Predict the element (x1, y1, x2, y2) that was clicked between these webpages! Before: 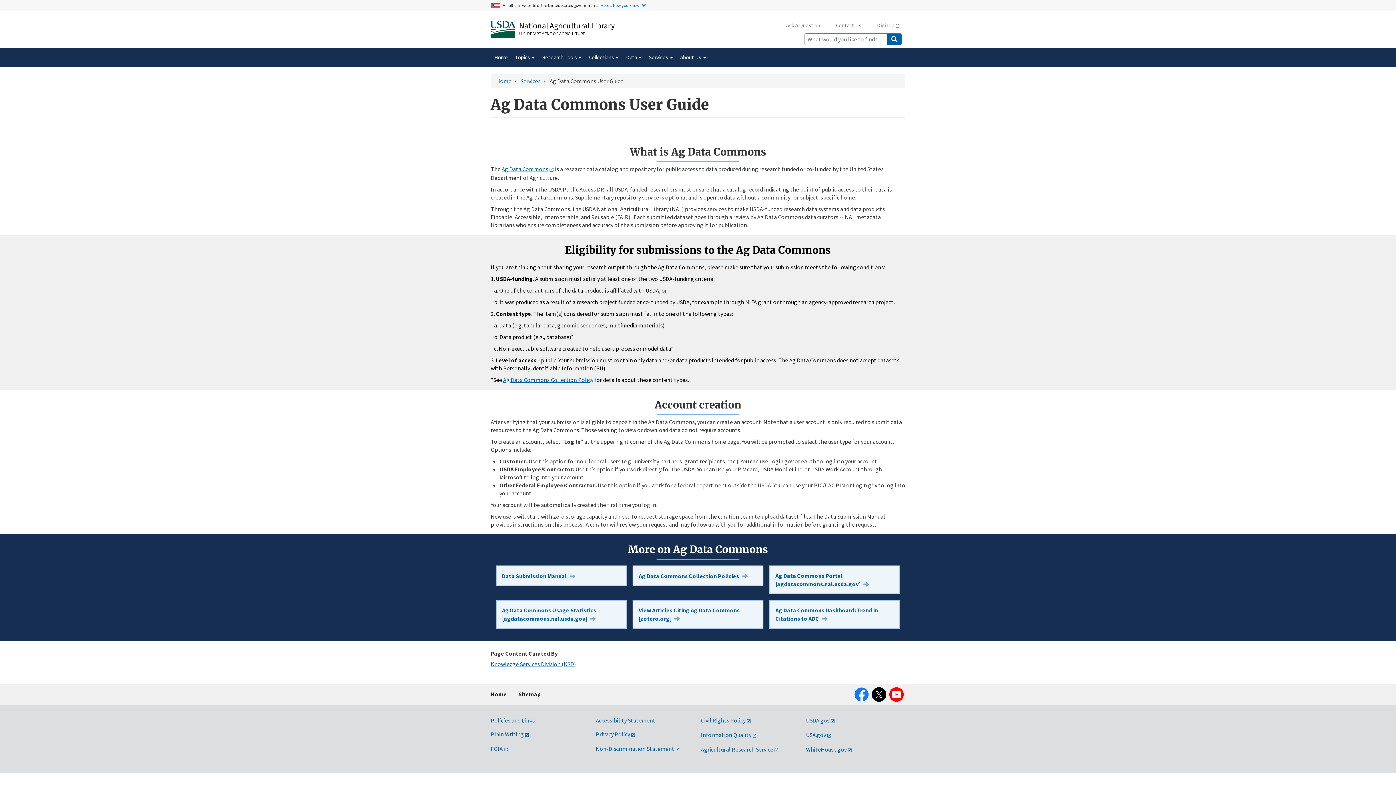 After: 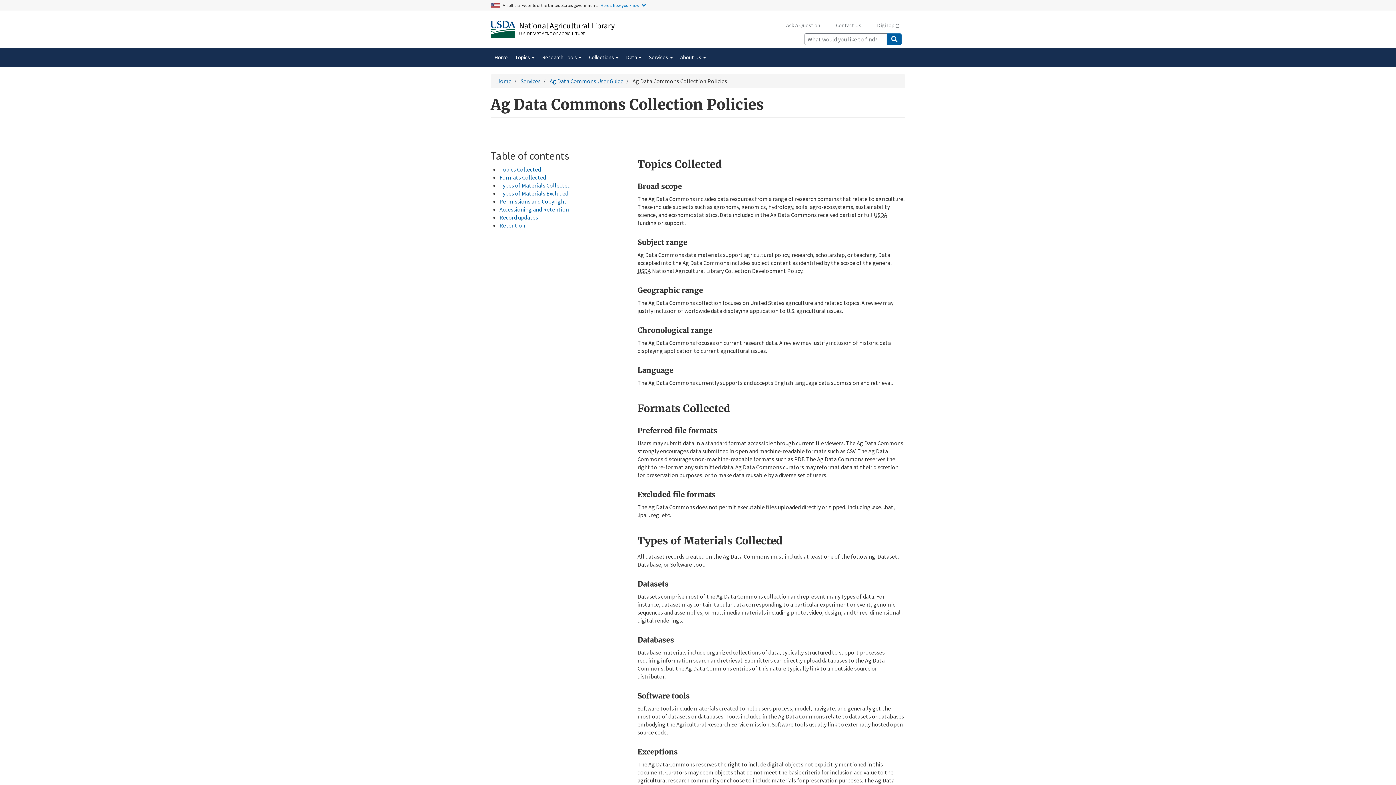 Action: bbox: (503, 376, 593, 383) label: Ag Data Commons Collection Policy